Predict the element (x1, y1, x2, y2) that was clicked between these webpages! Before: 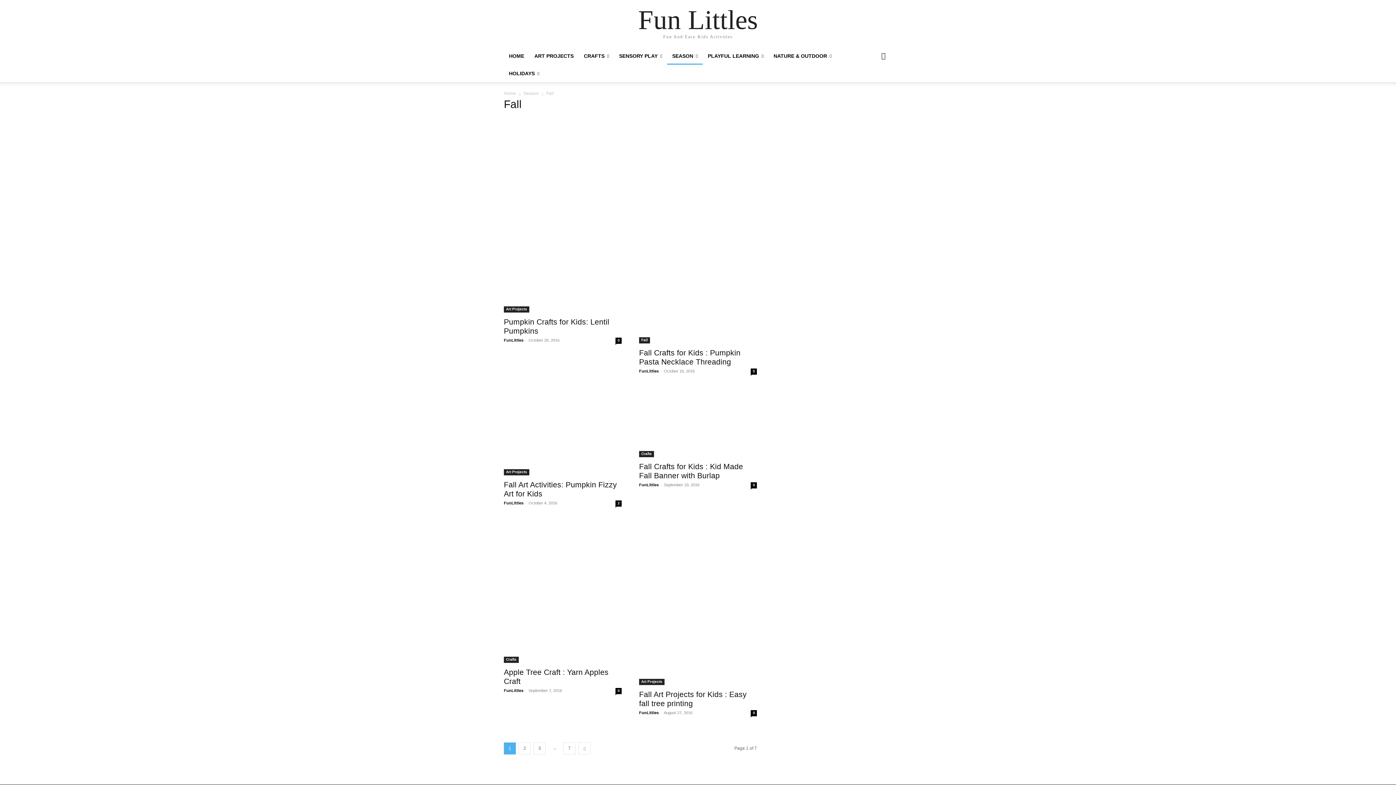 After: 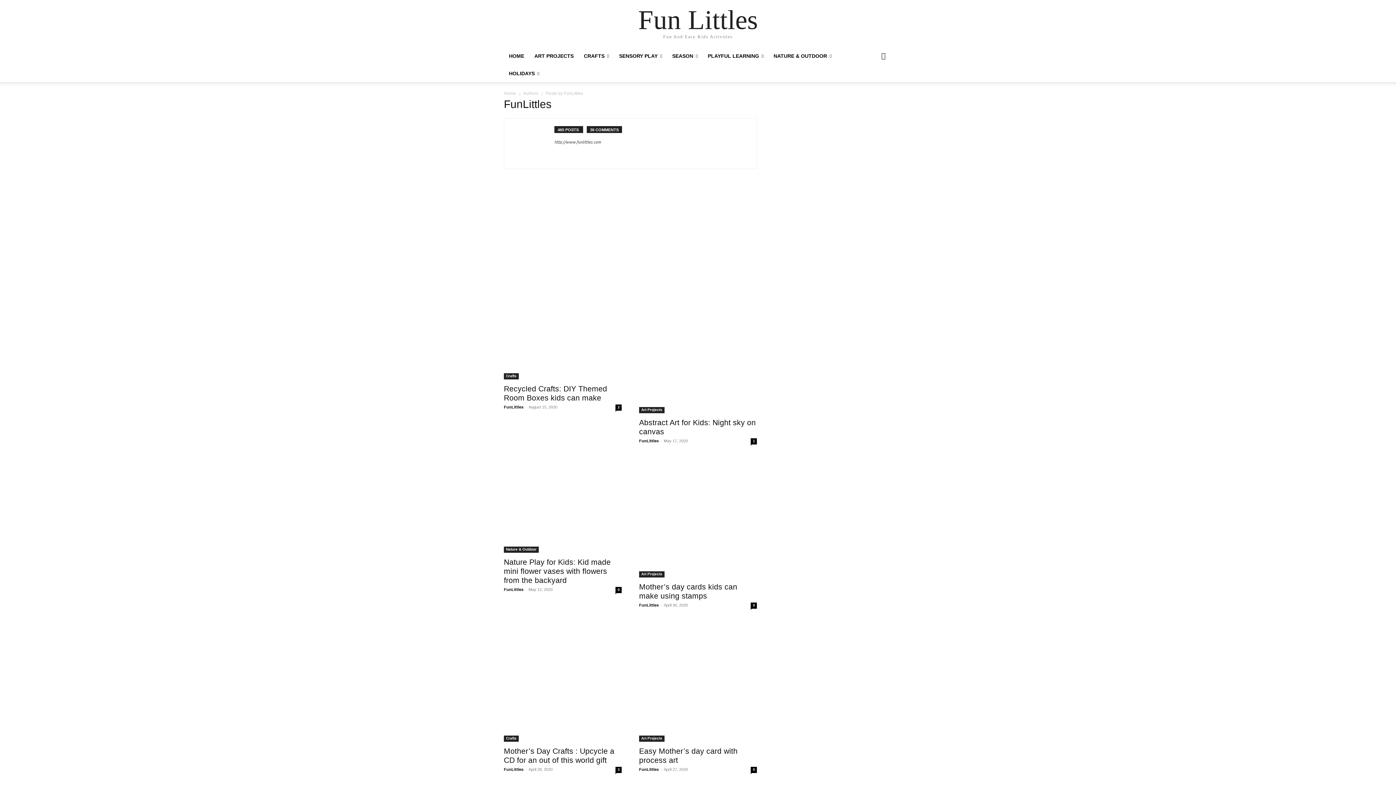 Action: bbox: (639, 710, 658, 715) label: FunLittles